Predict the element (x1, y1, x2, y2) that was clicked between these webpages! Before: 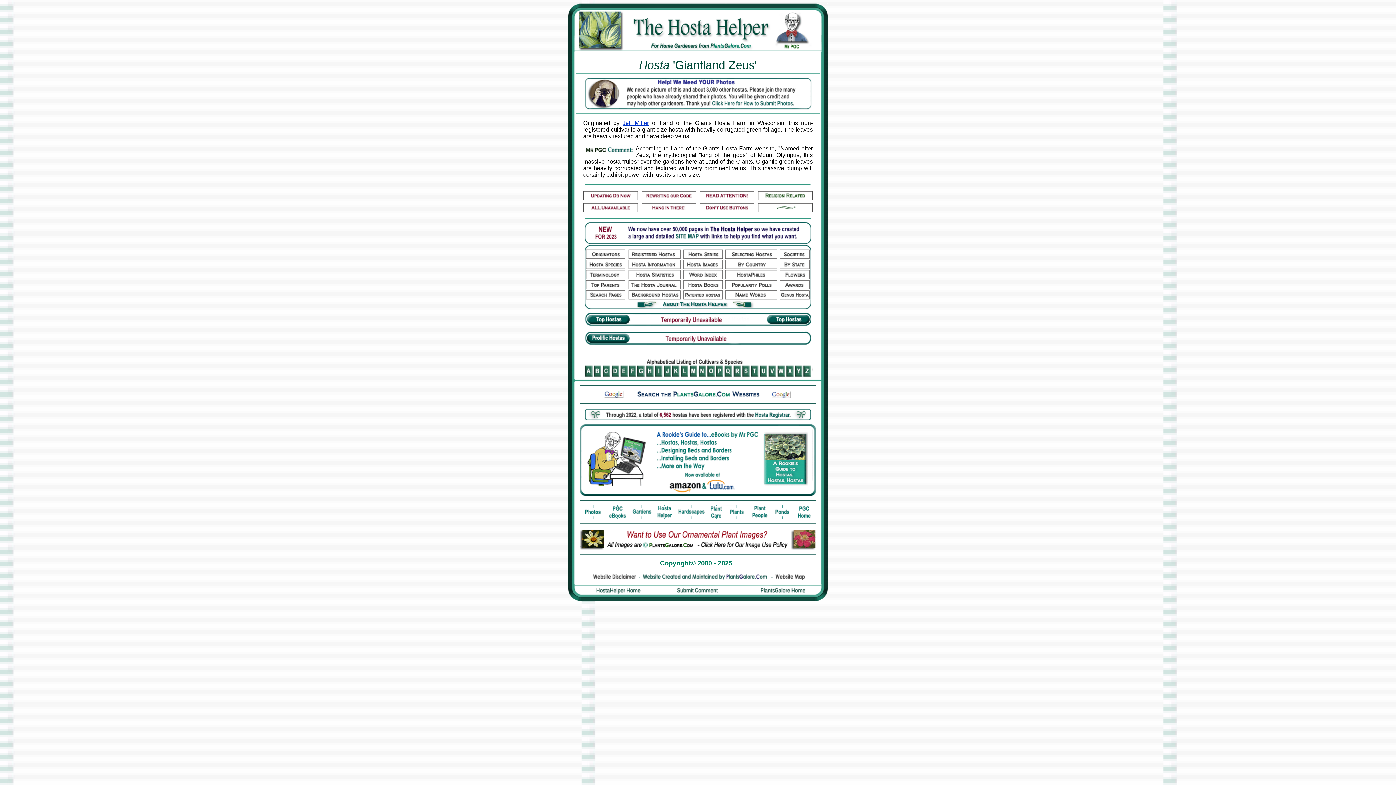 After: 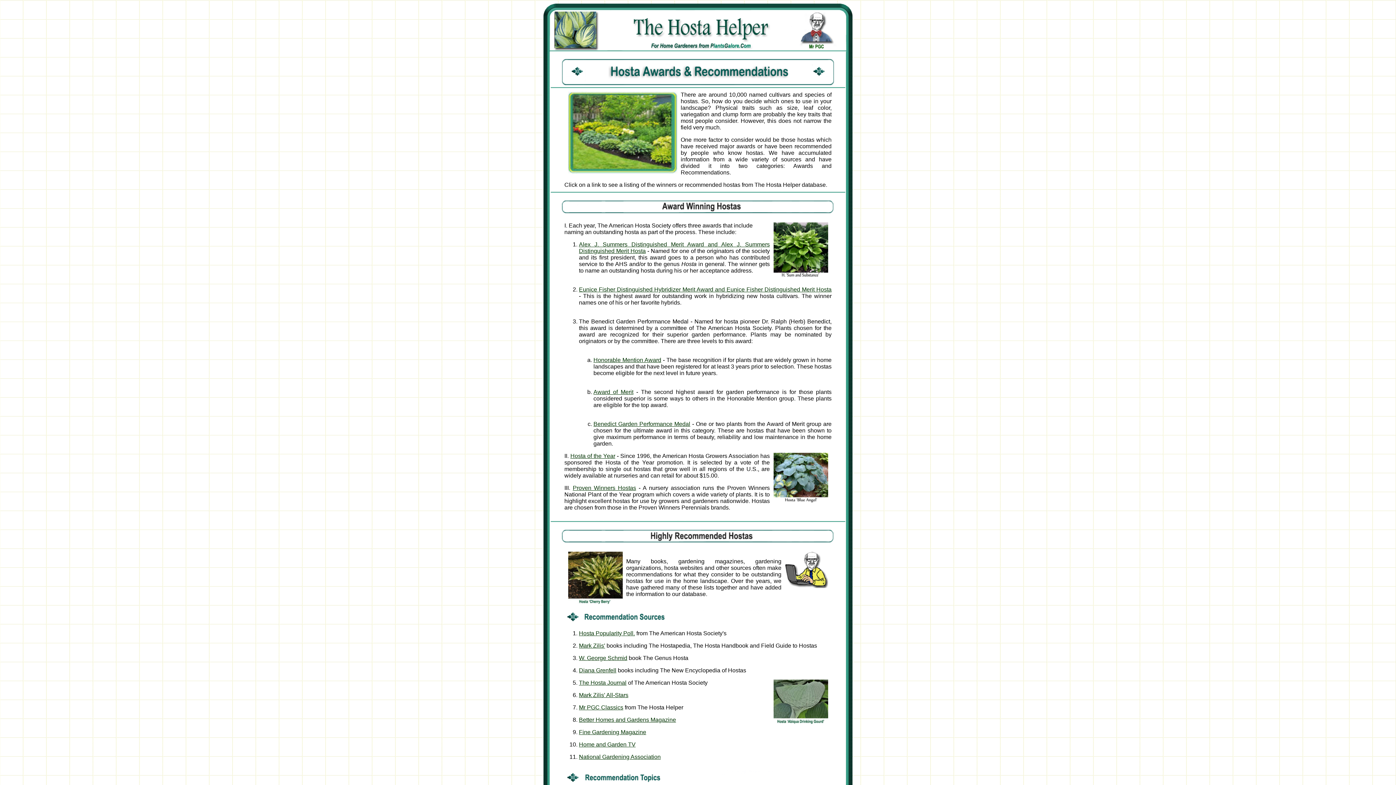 Action: bbox: (584, 321, 811, 327)